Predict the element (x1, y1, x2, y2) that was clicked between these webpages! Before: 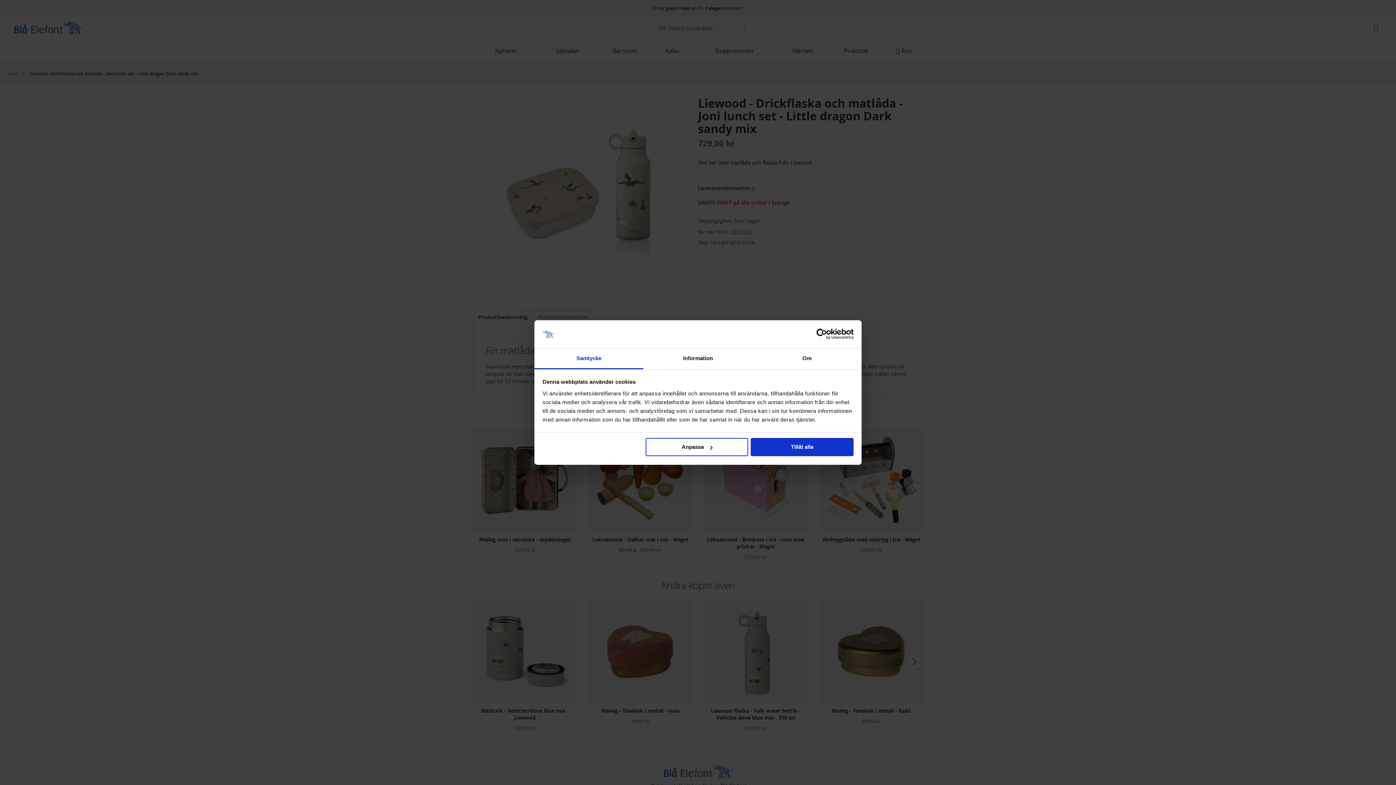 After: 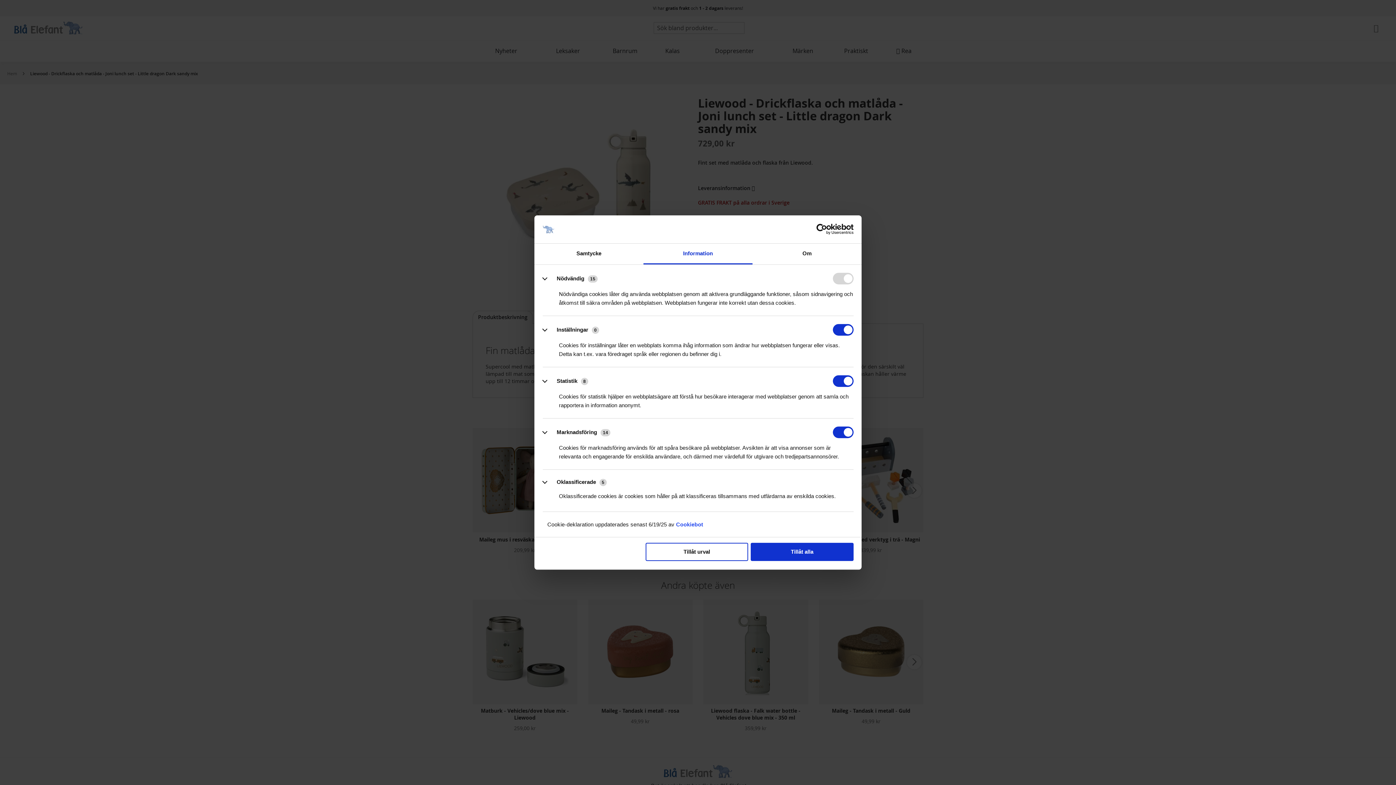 Action: label: Information bbox: (643, 348, 752, 369)